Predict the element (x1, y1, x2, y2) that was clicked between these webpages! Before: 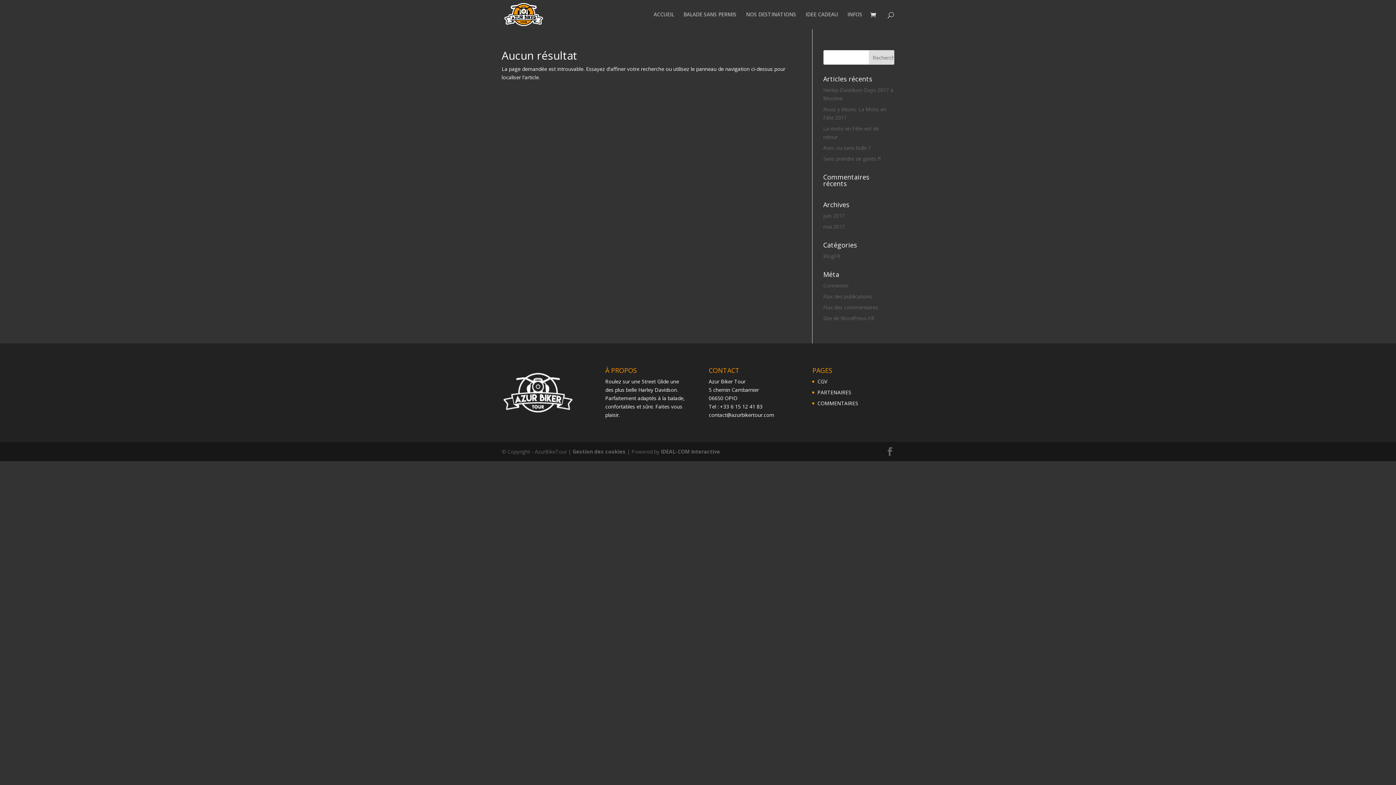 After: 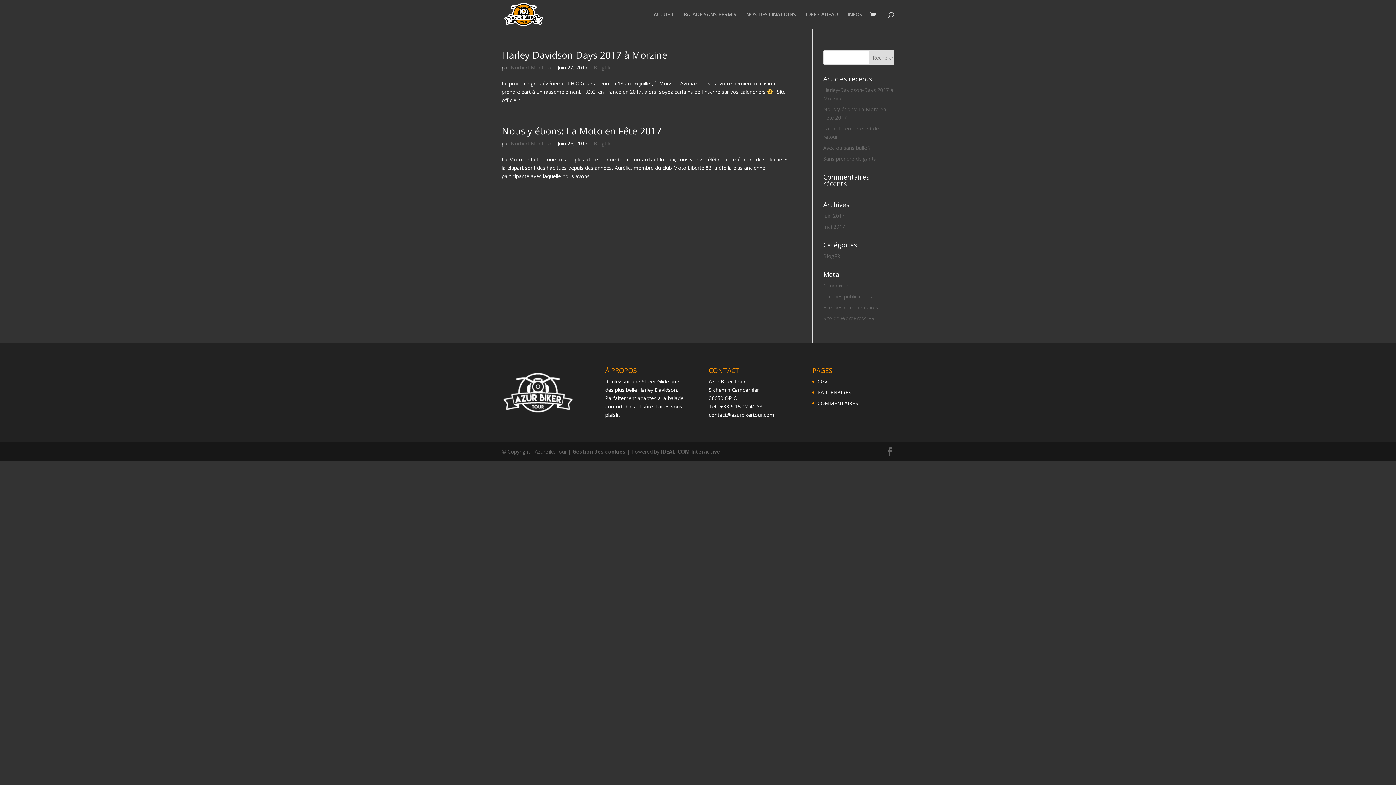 Action: label: juin 2017 bbox: (823, 212, 844, 219)